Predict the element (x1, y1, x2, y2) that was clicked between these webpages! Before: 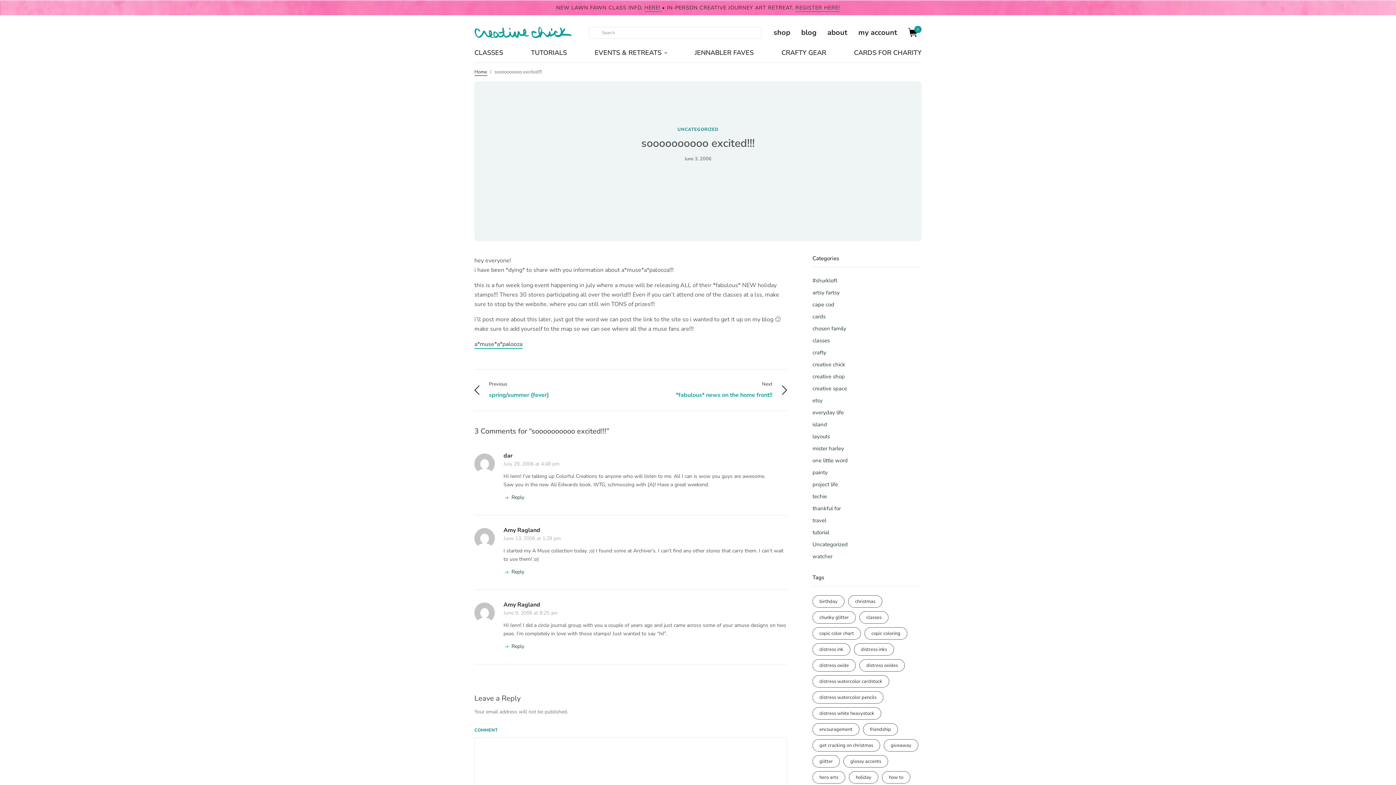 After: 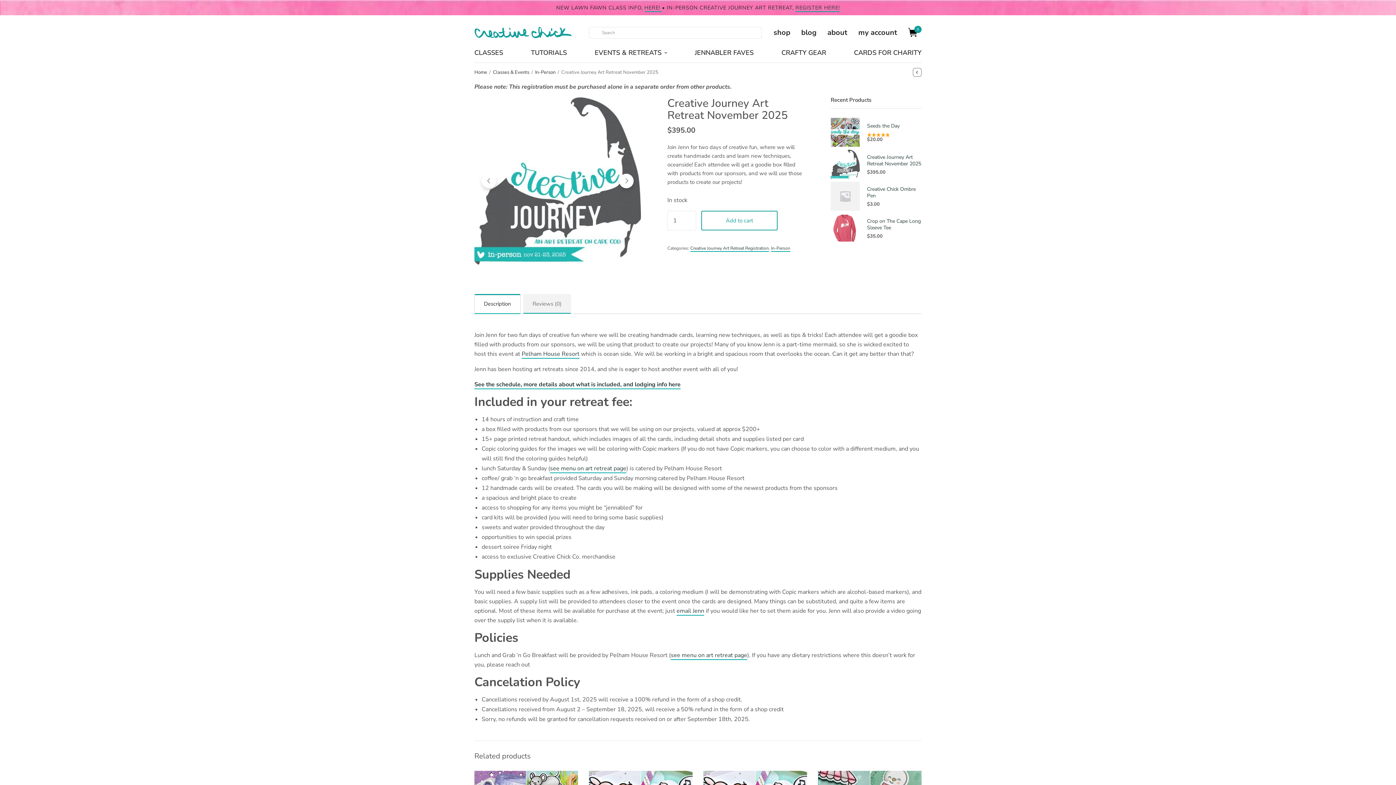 Action: label: REGISTER HERE! bbox: (795, 4, 840, 12)